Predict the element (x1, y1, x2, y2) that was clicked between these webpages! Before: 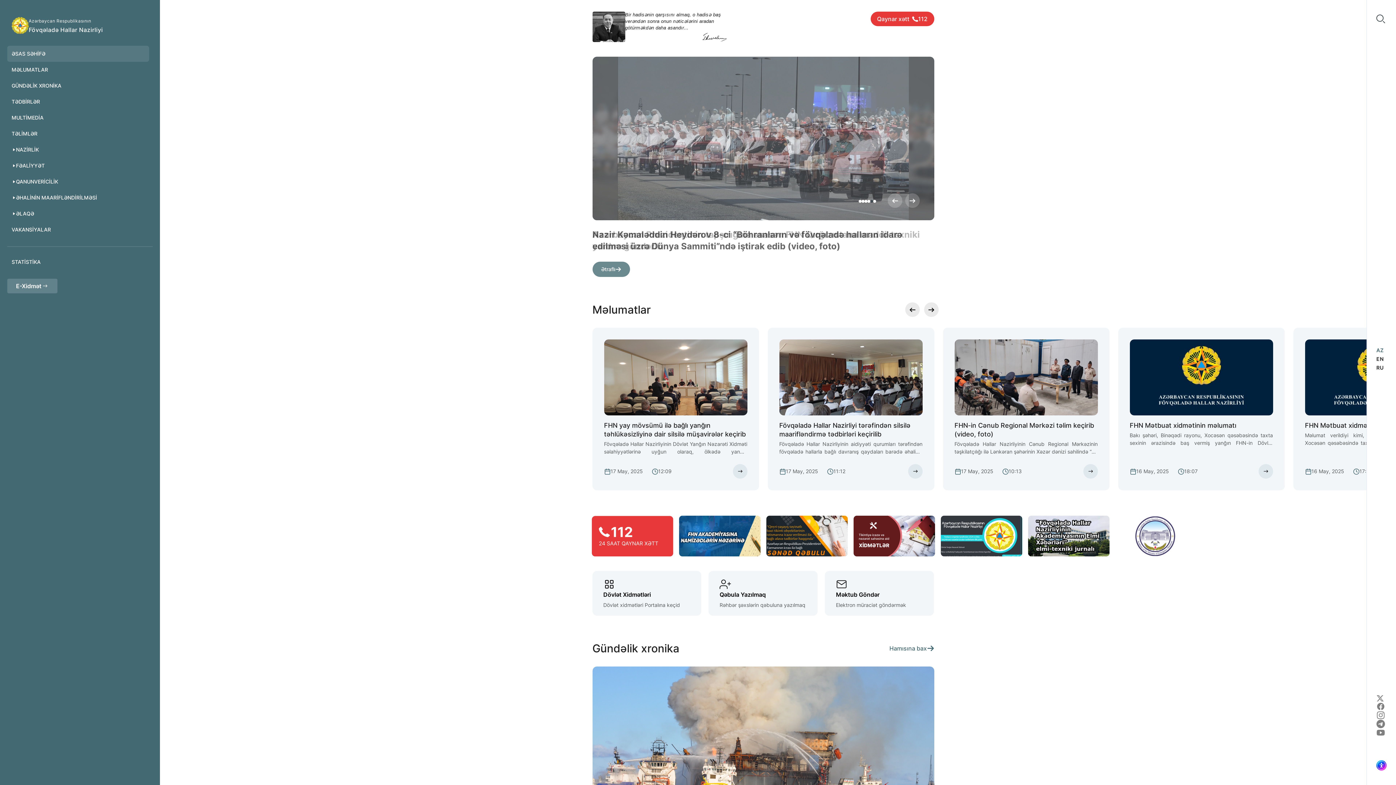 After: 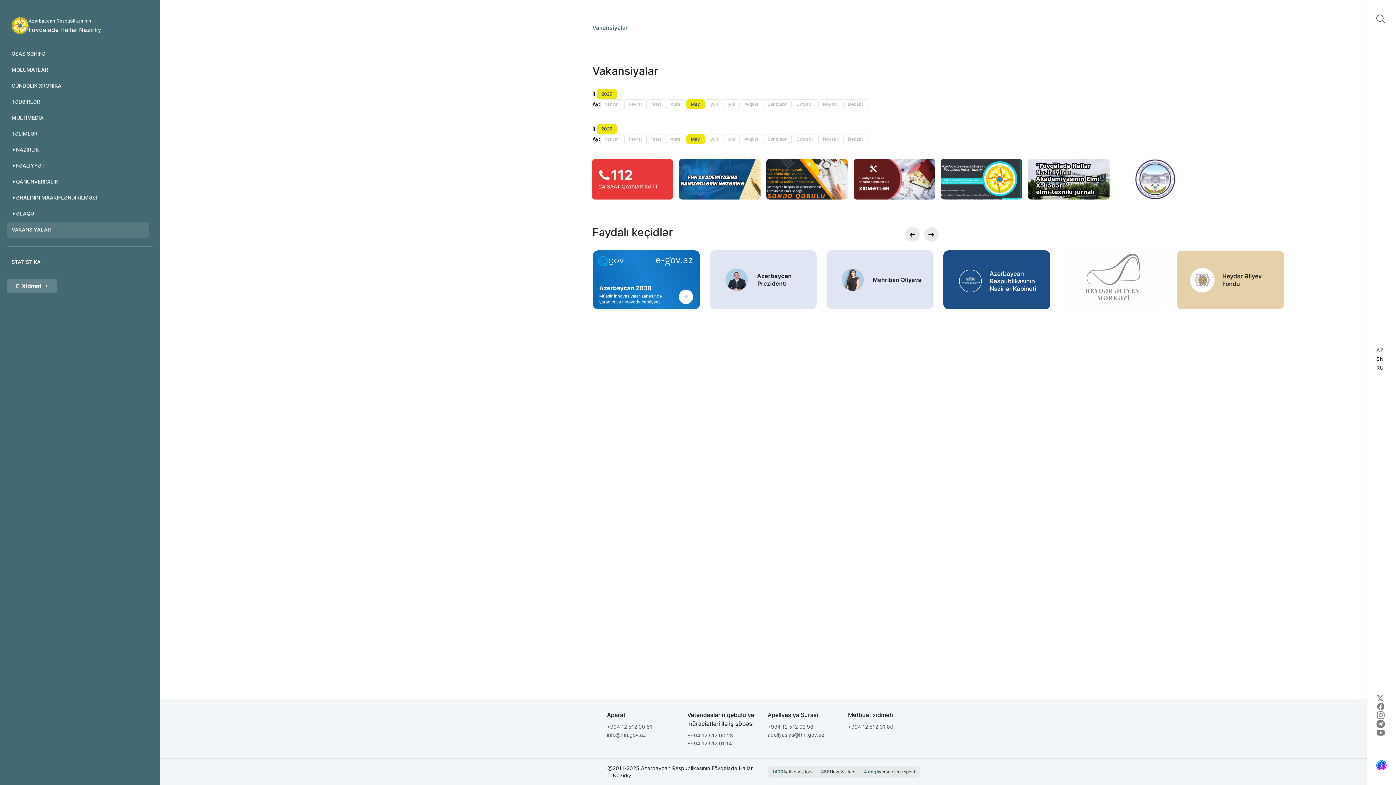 Action: label: VAKANSİYALAR bbox: (7, 221, 149, 237)